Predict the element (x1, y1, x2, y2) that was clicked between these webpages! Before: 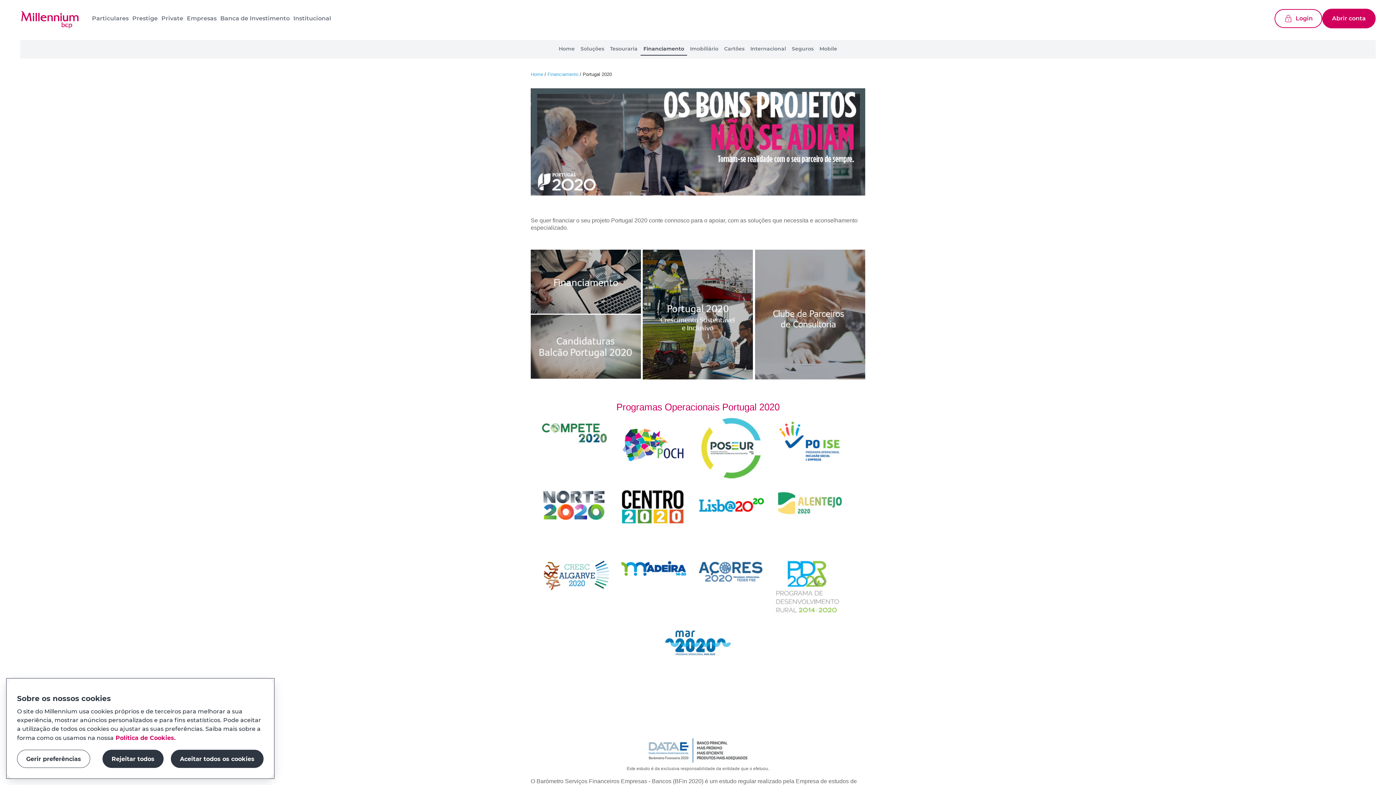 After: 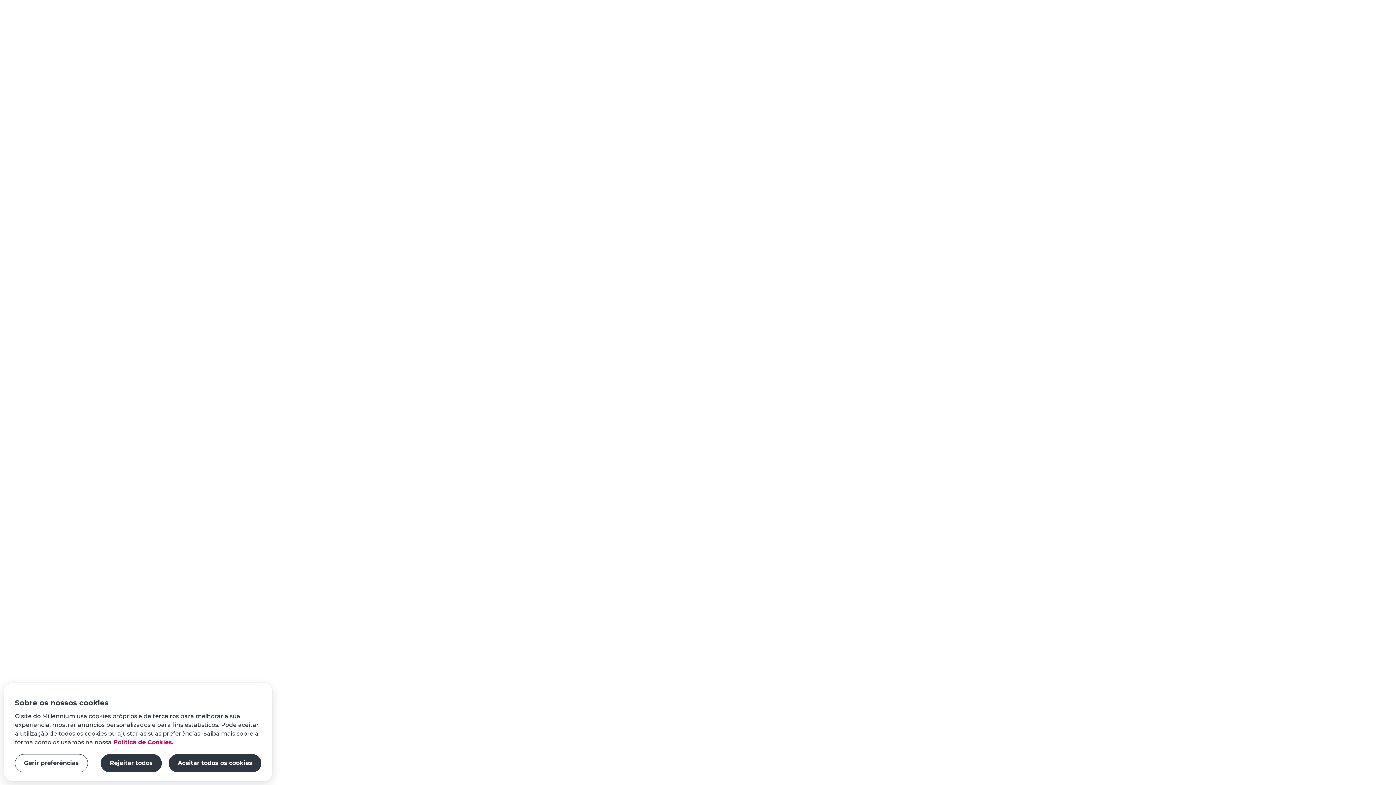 Action: label: Tesouraria bbox: (607, 42, 640, 54)